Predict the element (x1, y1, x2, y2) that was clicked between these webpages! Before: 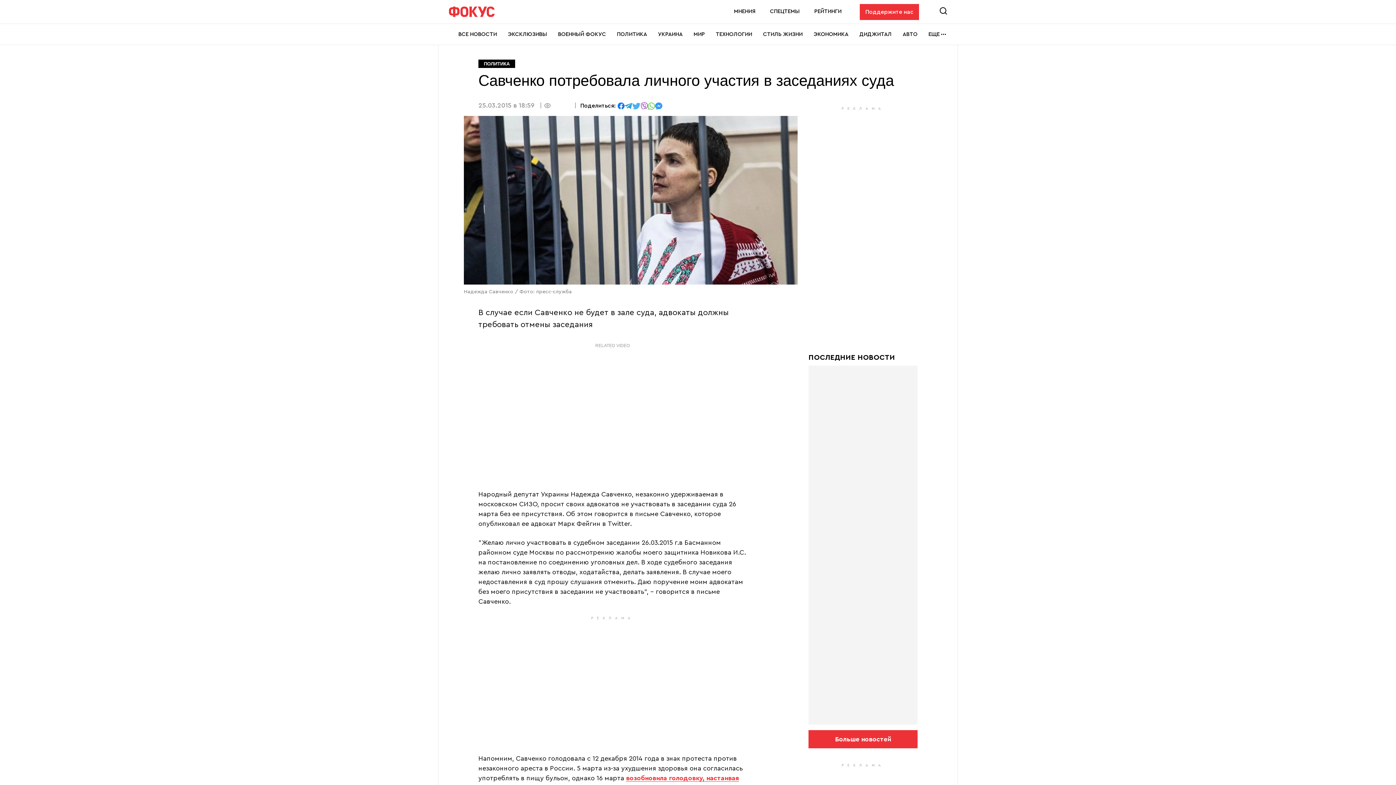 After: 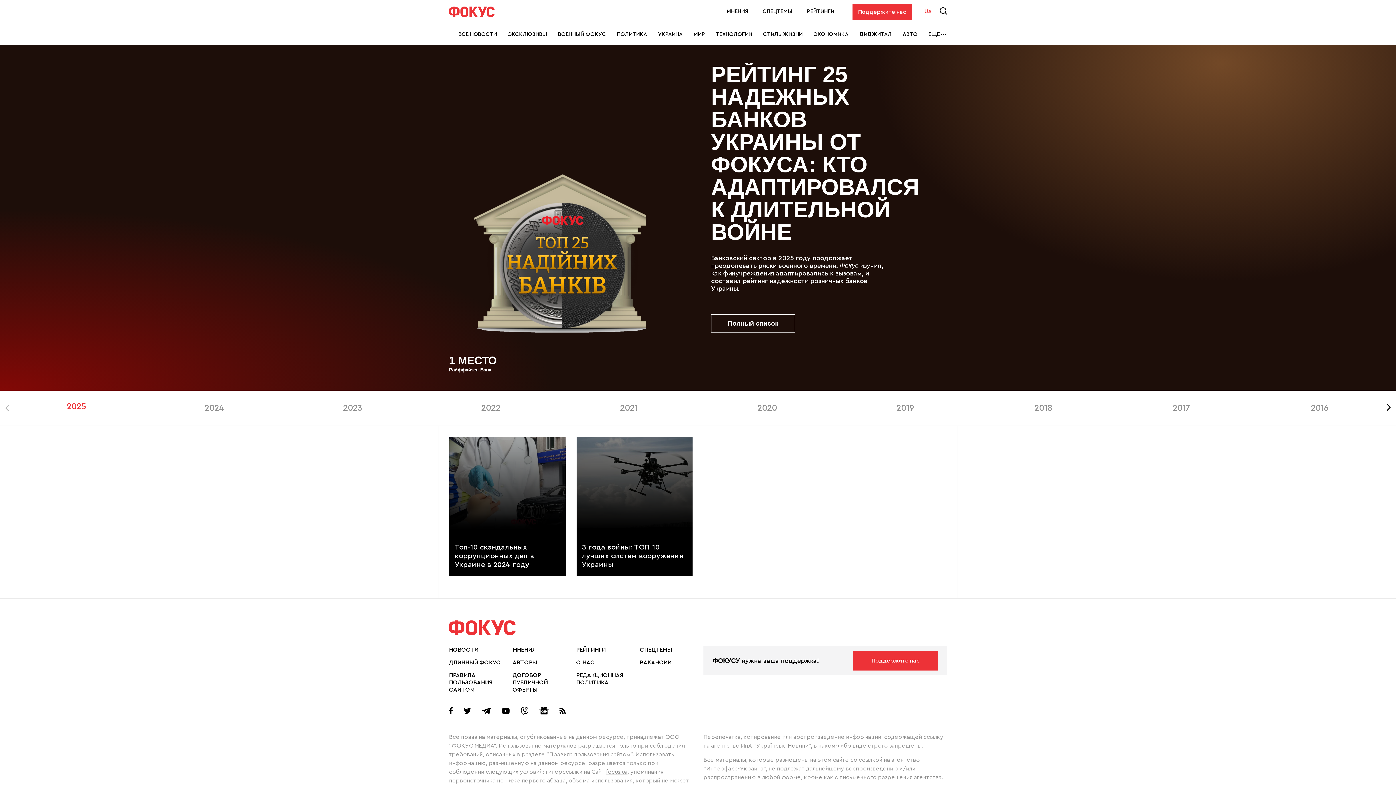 Action: bbox: (814, 8, 841, 14) label: РЕЙТИНГИ